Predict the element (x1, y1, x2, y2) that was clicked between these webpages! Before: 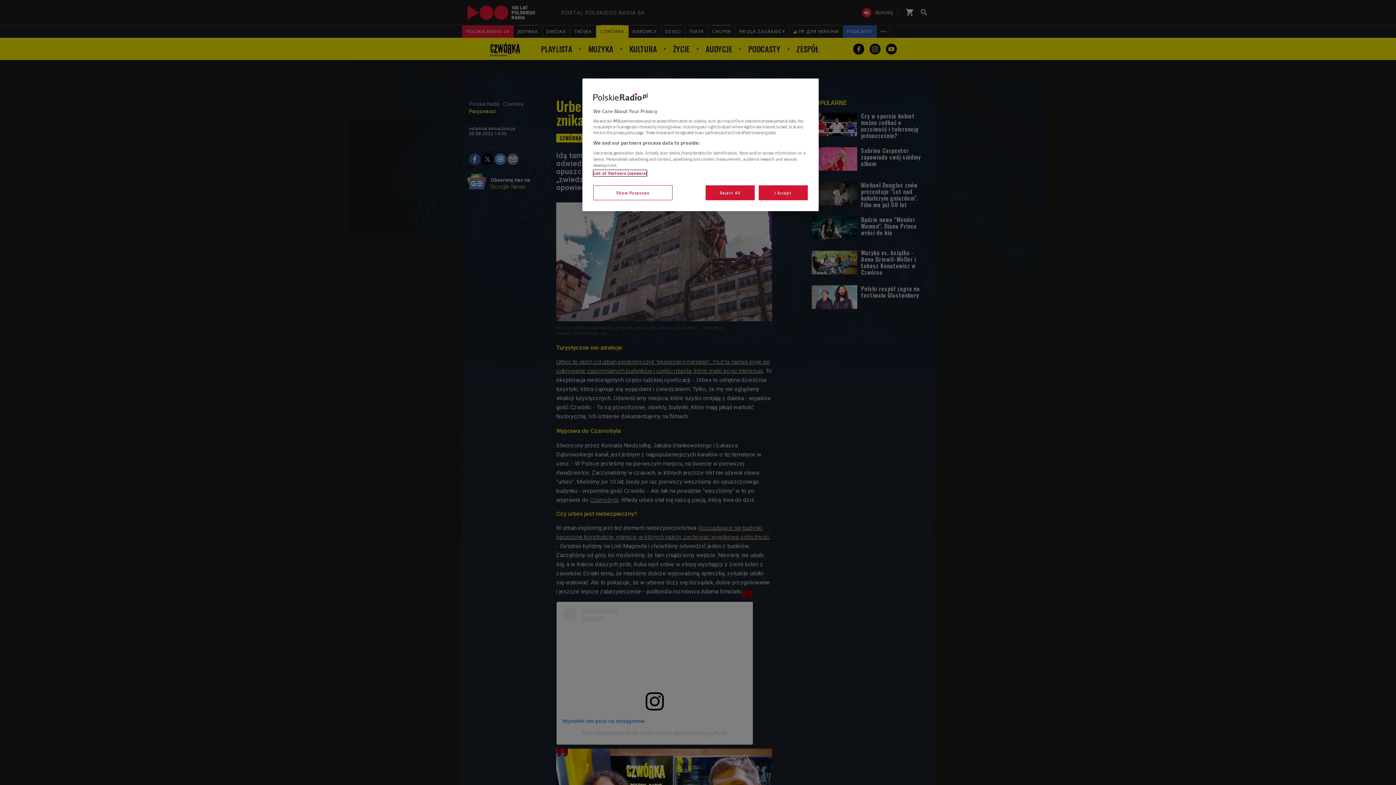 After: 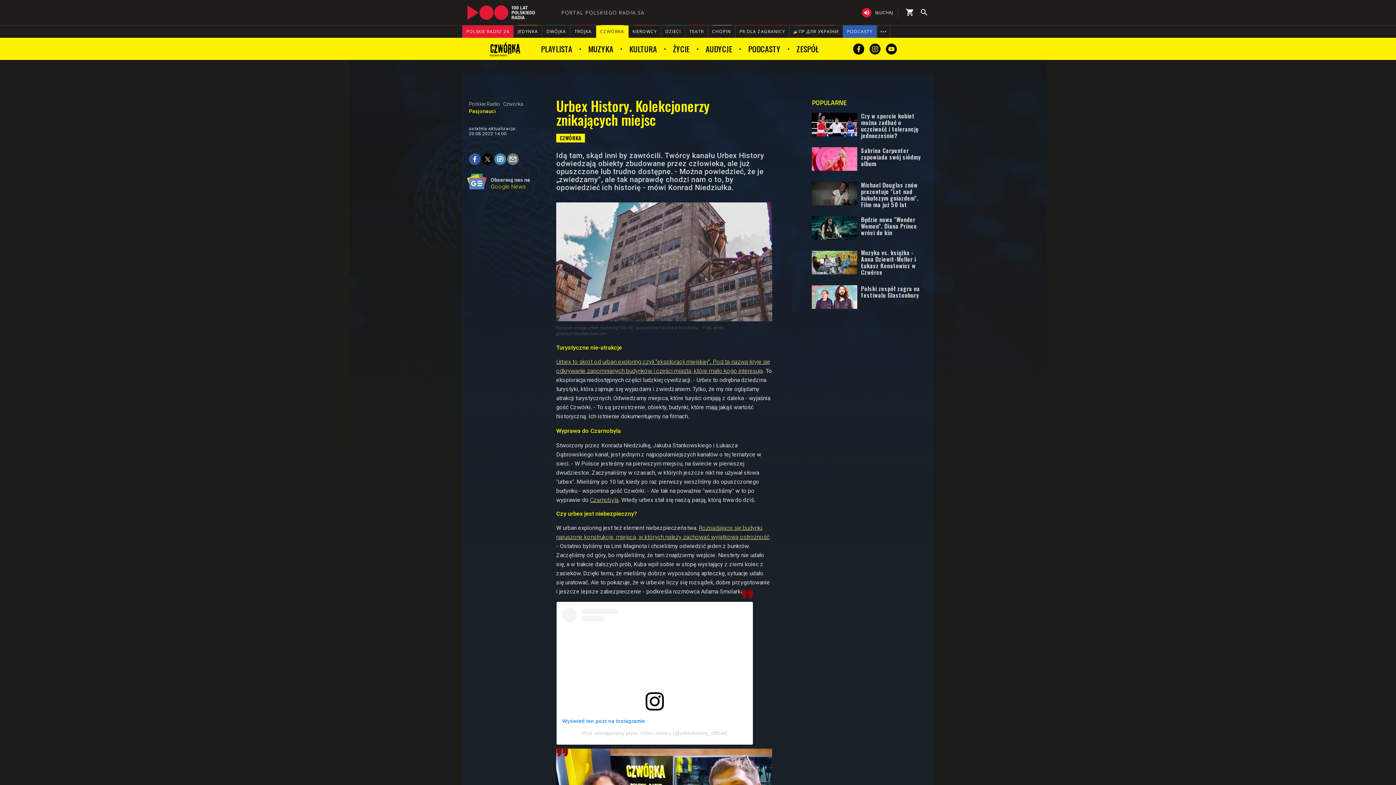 Action: bbox: (705, 185, 754, 200) label: Reject All